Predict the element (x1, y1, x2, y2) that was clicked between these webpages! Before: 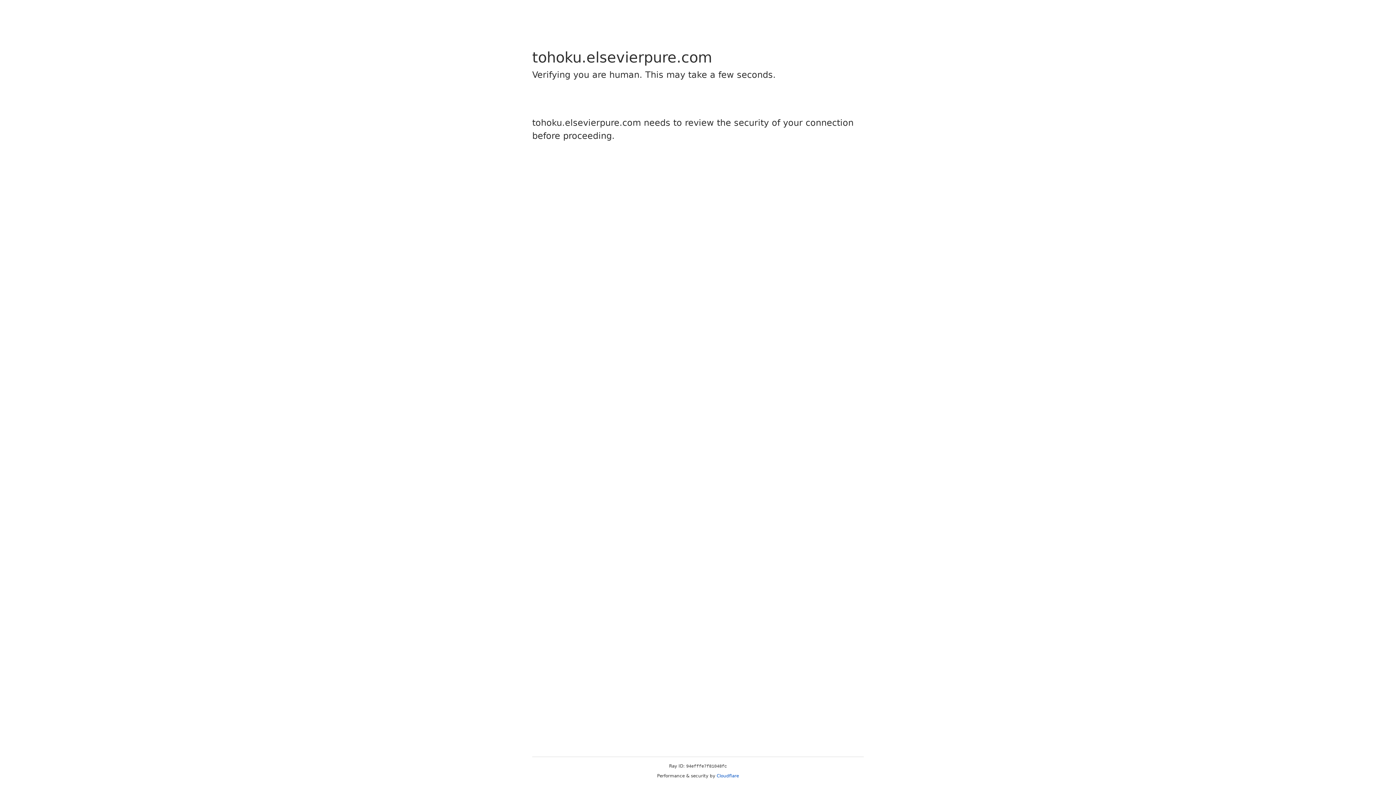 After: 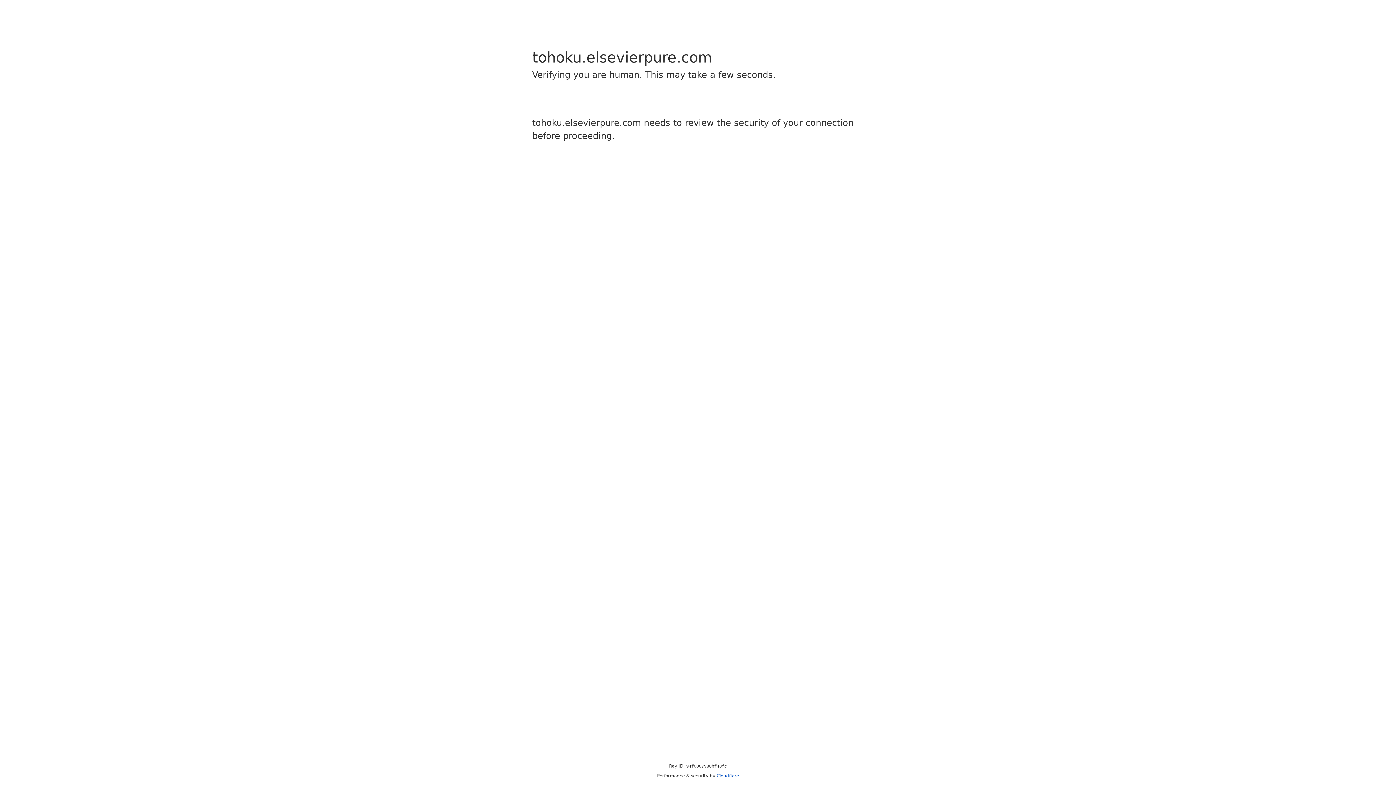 Action: bbox: (716, 773, 739, 778) label: Cloudflare